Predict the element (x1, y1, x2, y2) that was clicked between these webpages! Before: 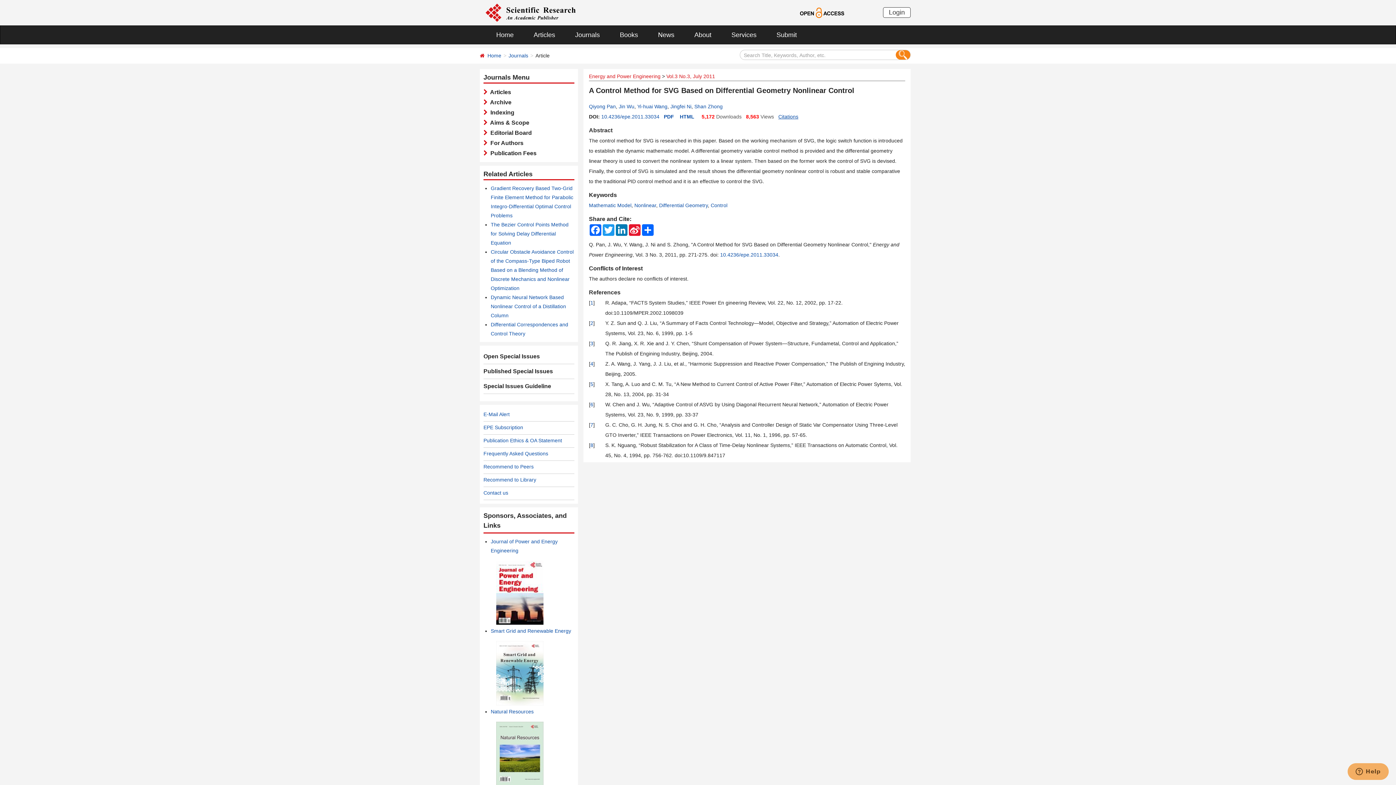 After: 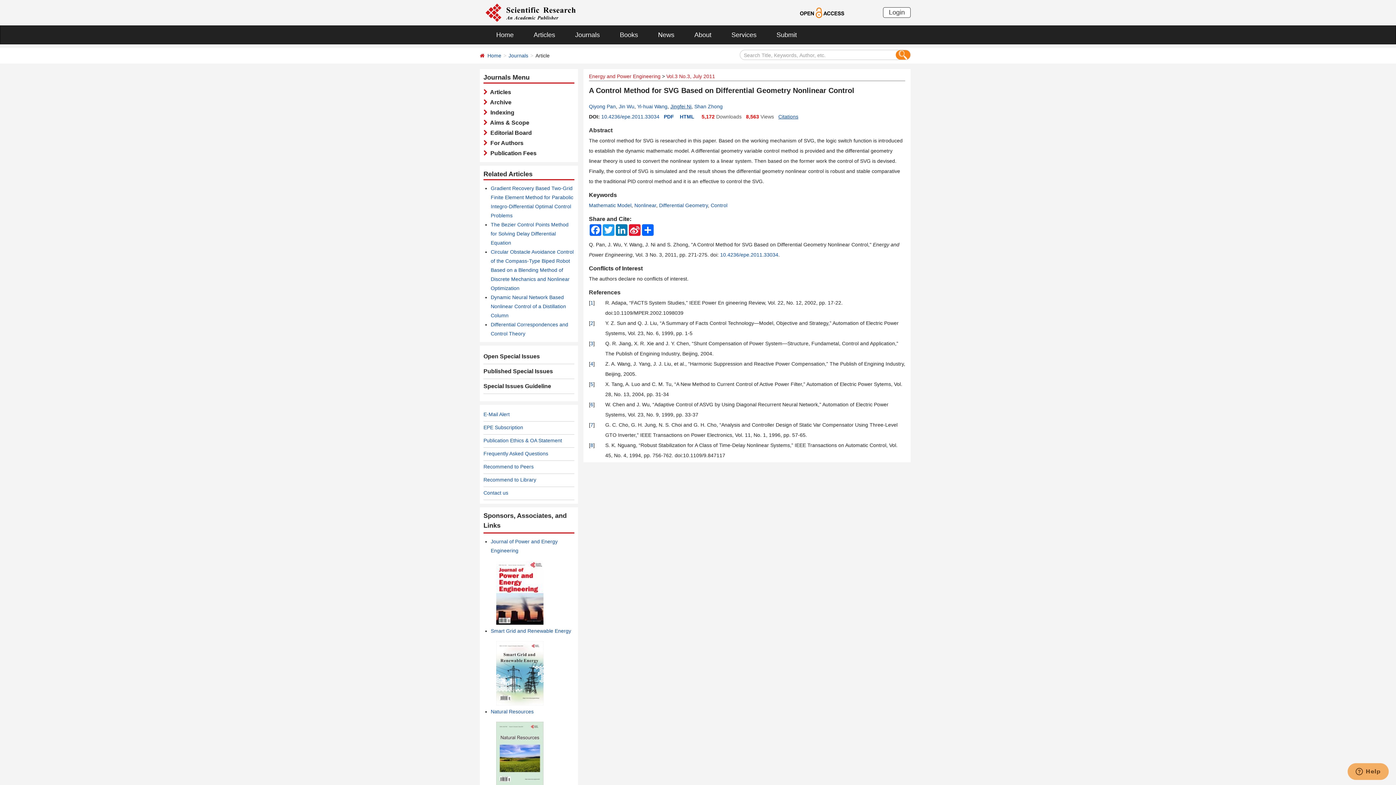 Action: bbox: (670, 103, 691, 109) label: Jingfei Ni